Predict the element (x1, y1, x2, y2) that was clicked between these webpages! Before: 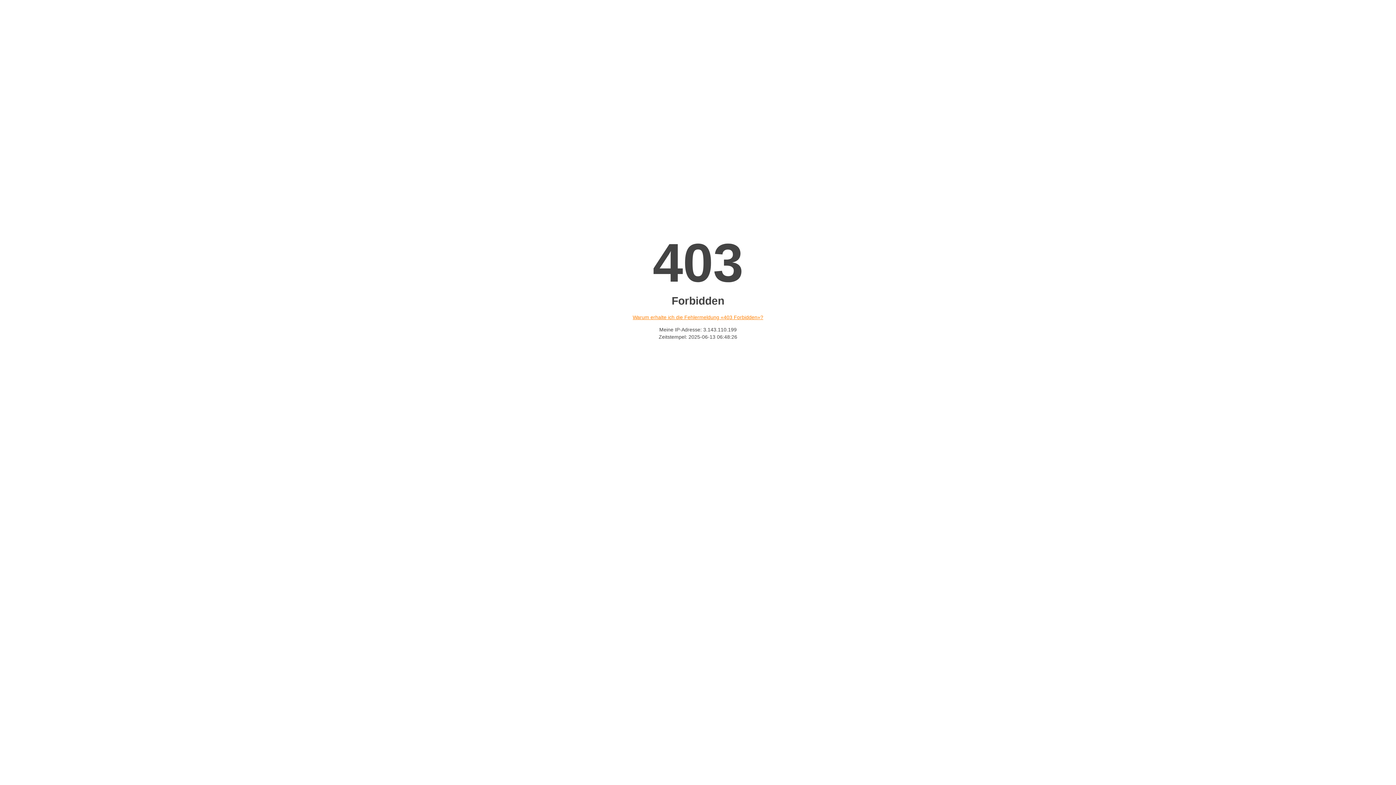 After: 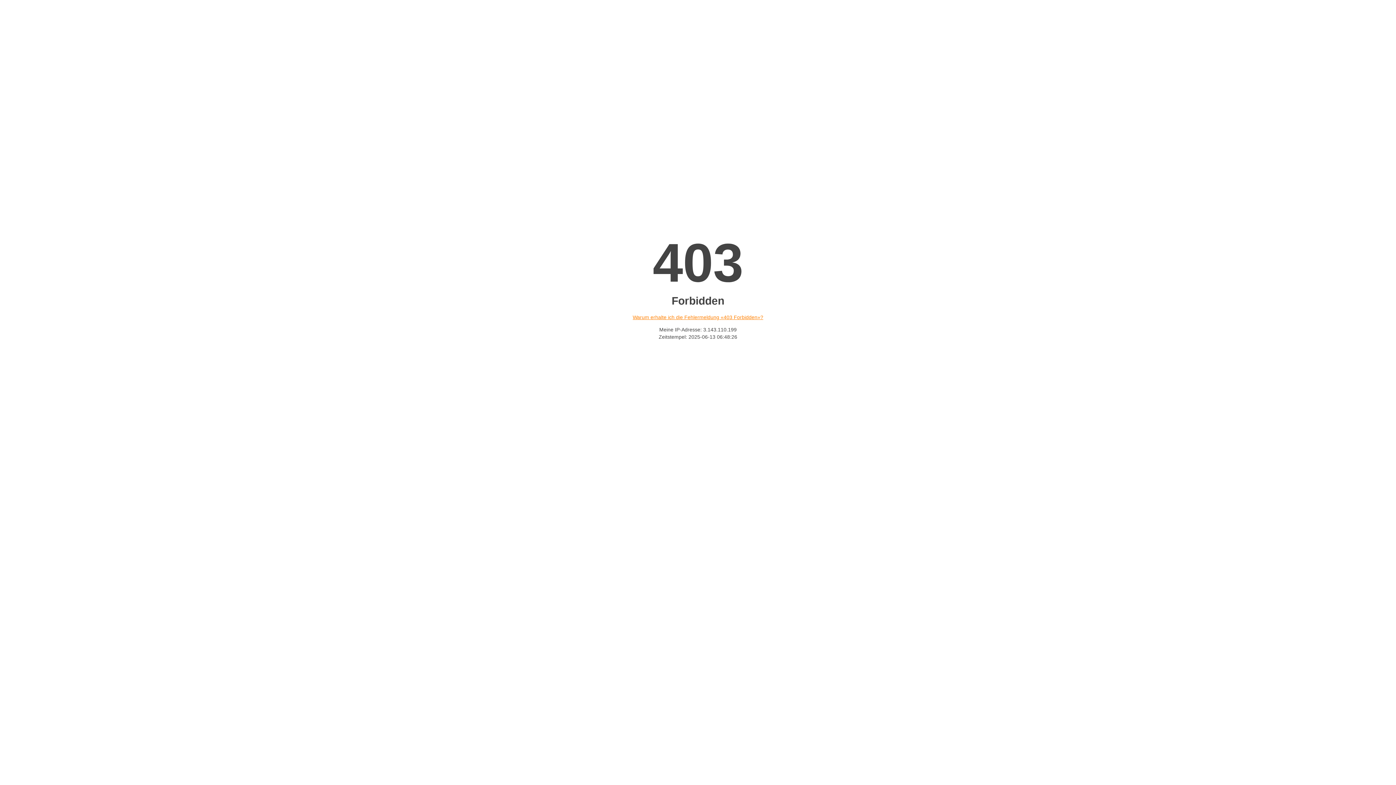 Action: label: Warum erhalte ich die Fehlermeldung «403 Forbidden»? bbox: (632, 314, 763, 320)